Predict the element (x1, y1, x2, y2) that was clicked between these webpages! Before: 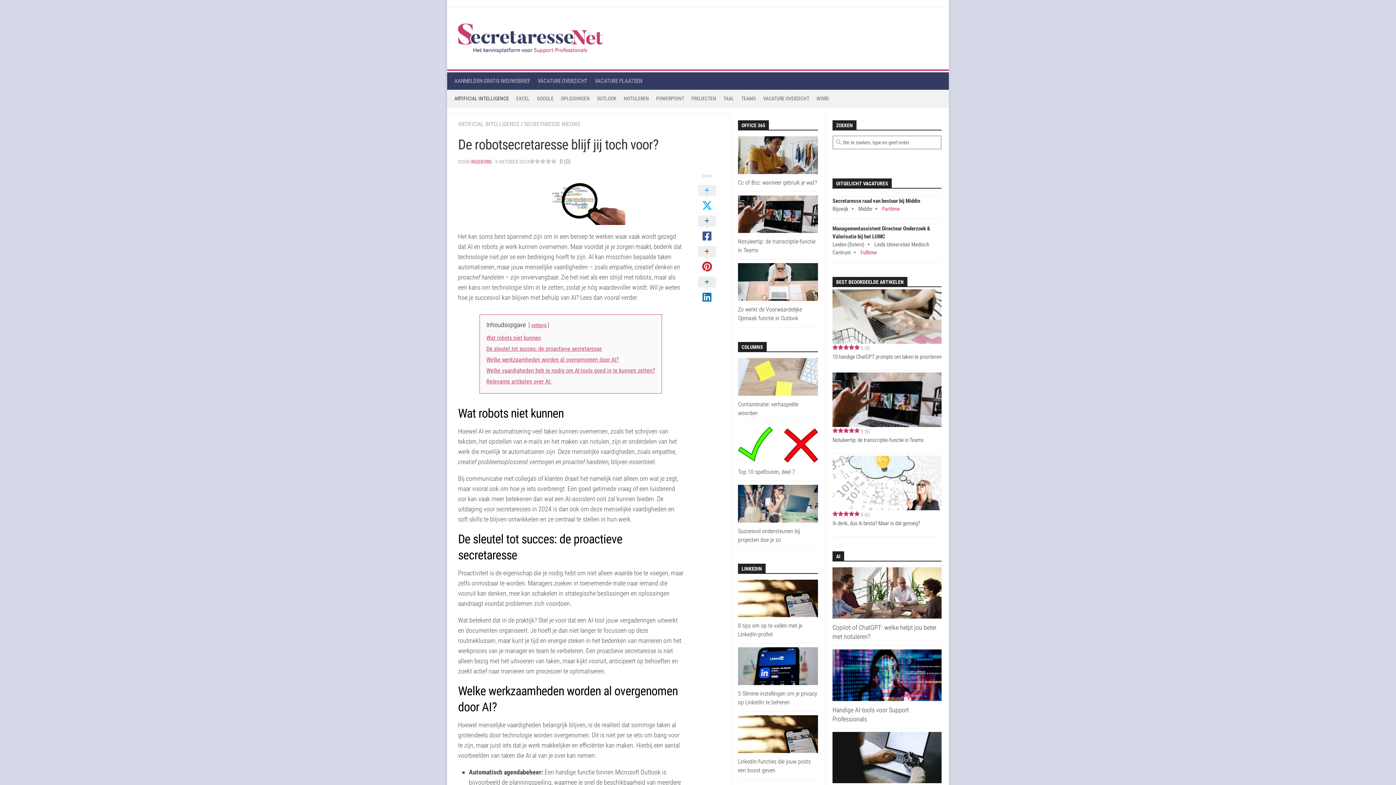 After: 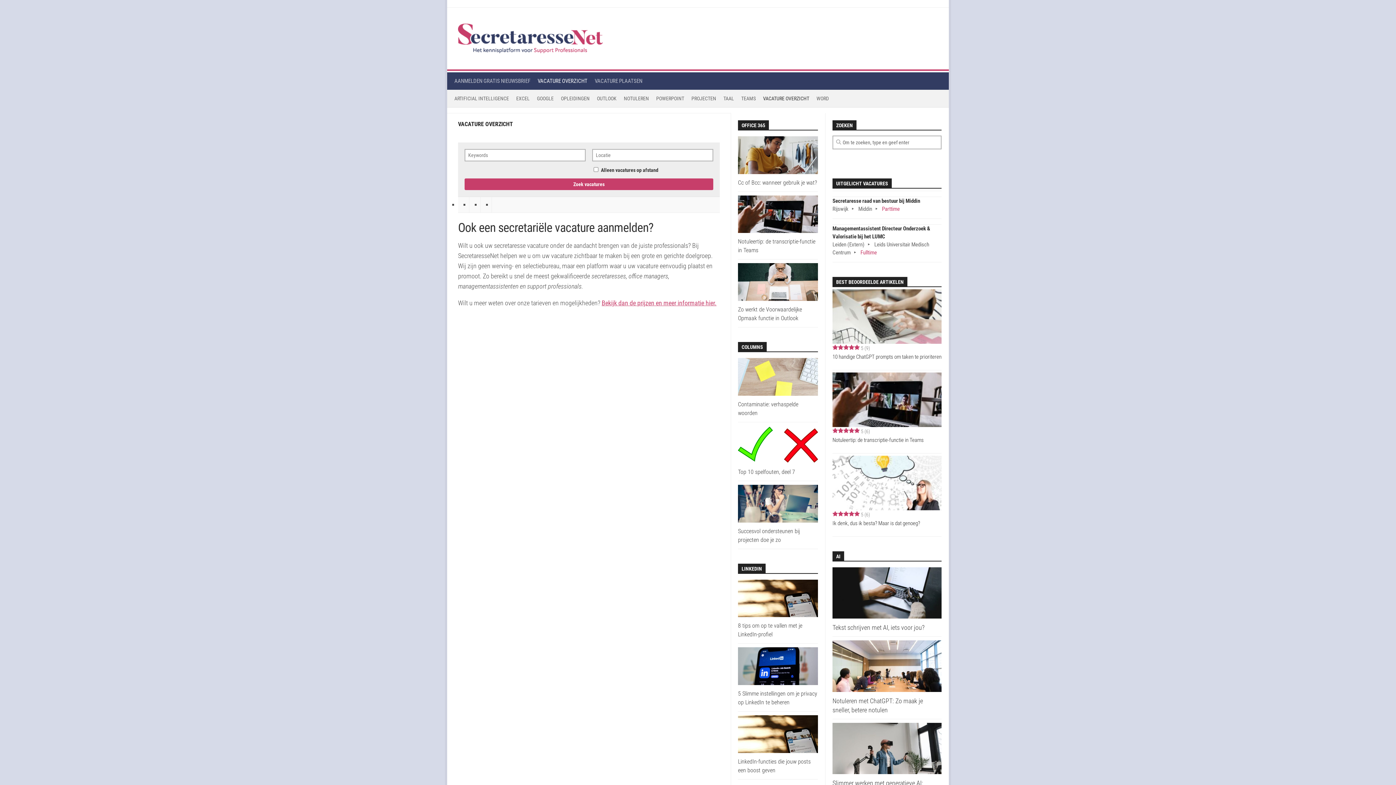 Action: bbox: (763, 94, 809, 102) label: VACATURE OVERZICHT